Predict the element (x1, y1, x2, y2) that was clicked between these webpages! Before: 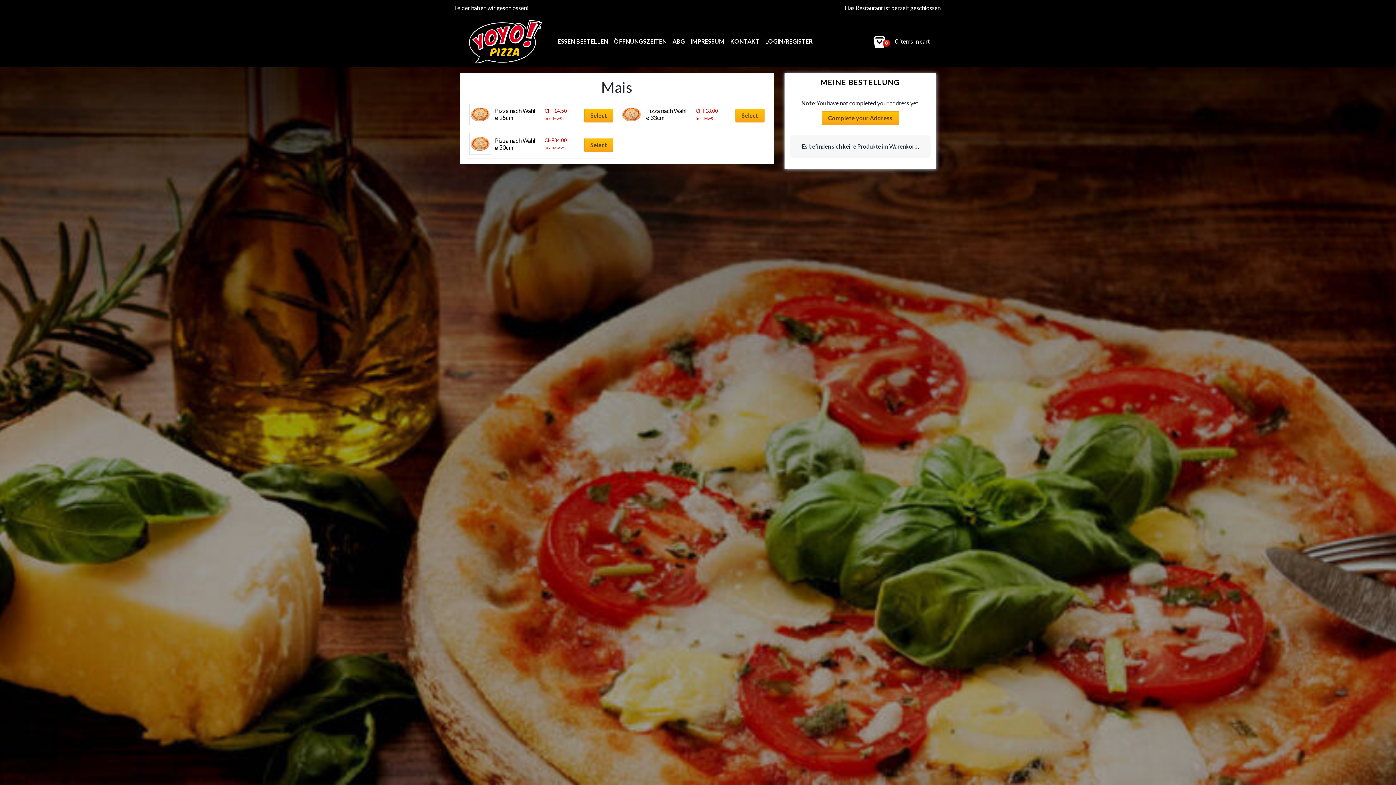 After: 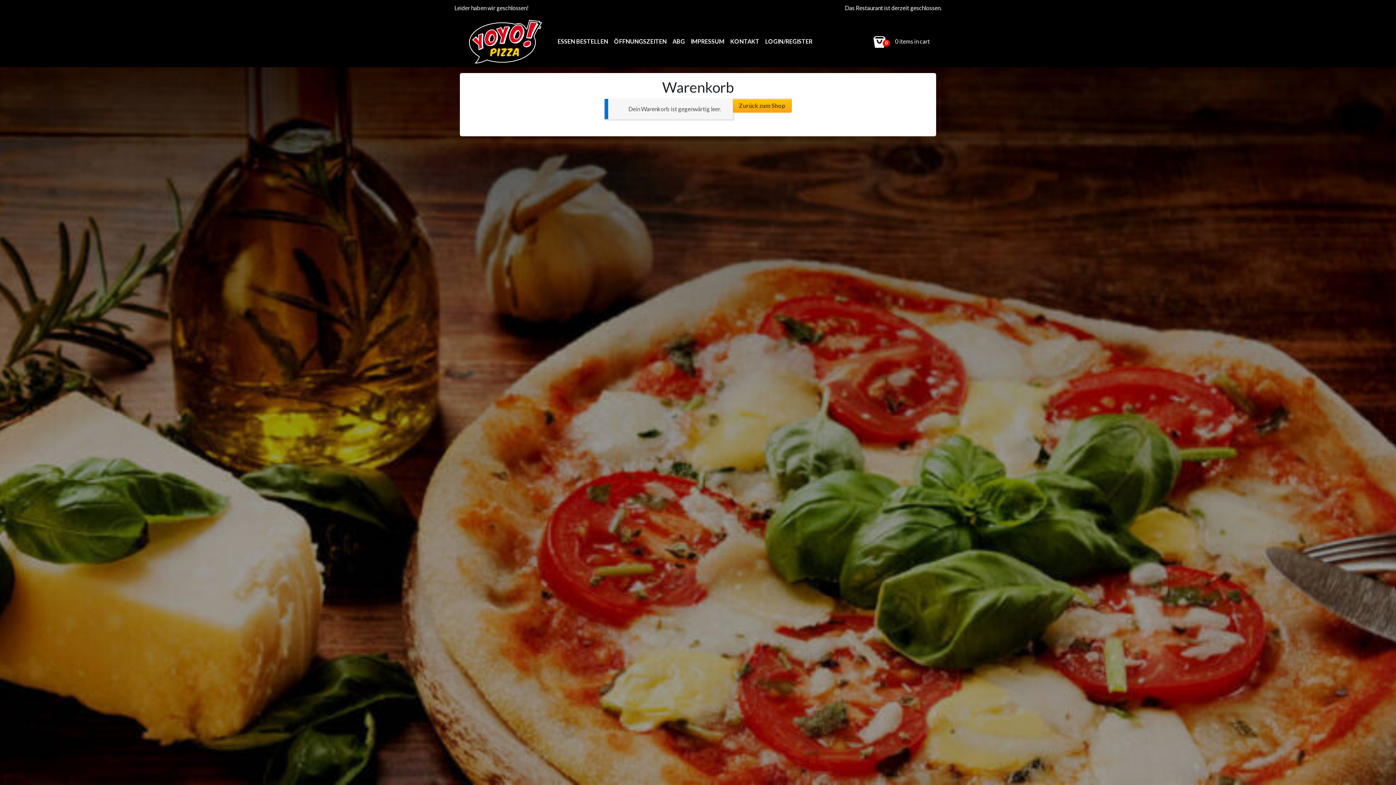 Action: label: 0
0 items in cart bbox: (870, 31, 936, 51)